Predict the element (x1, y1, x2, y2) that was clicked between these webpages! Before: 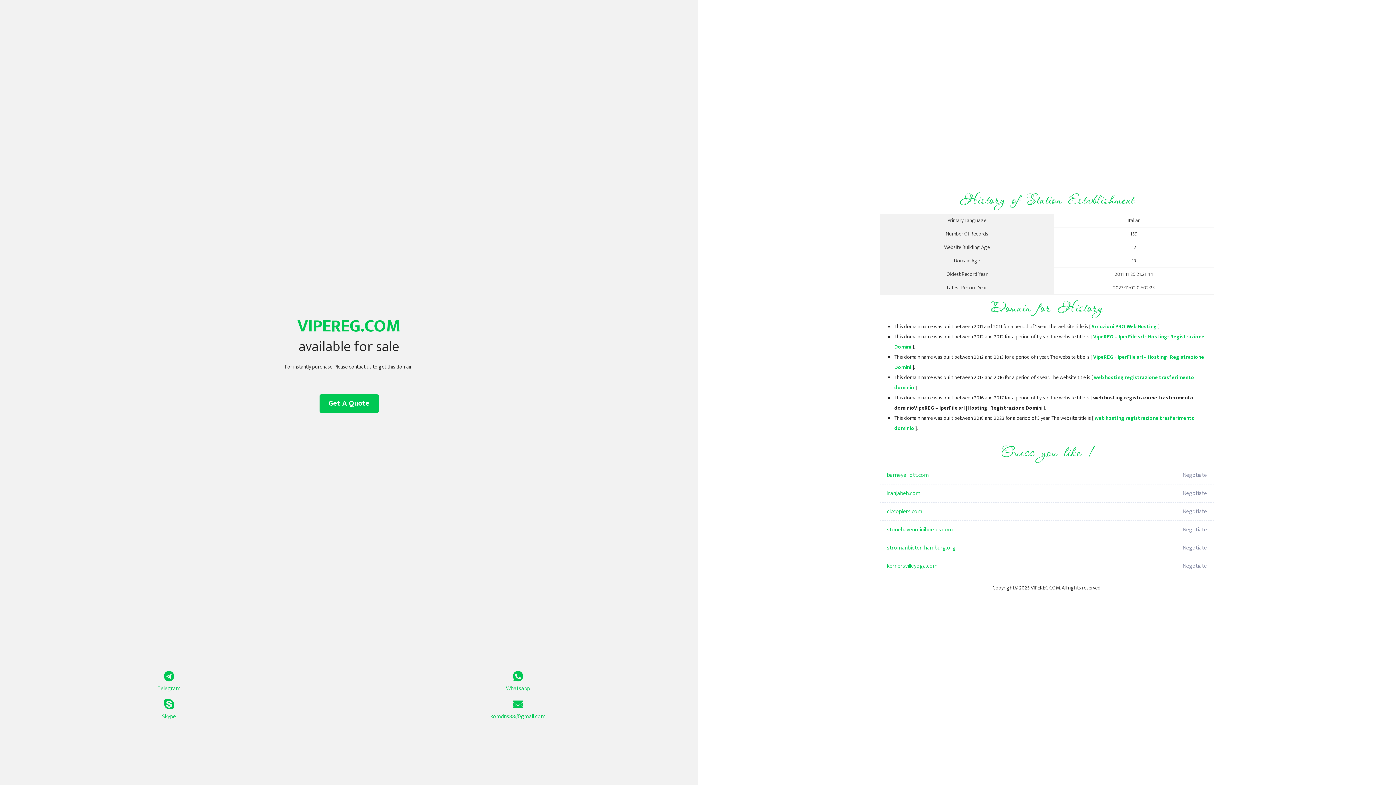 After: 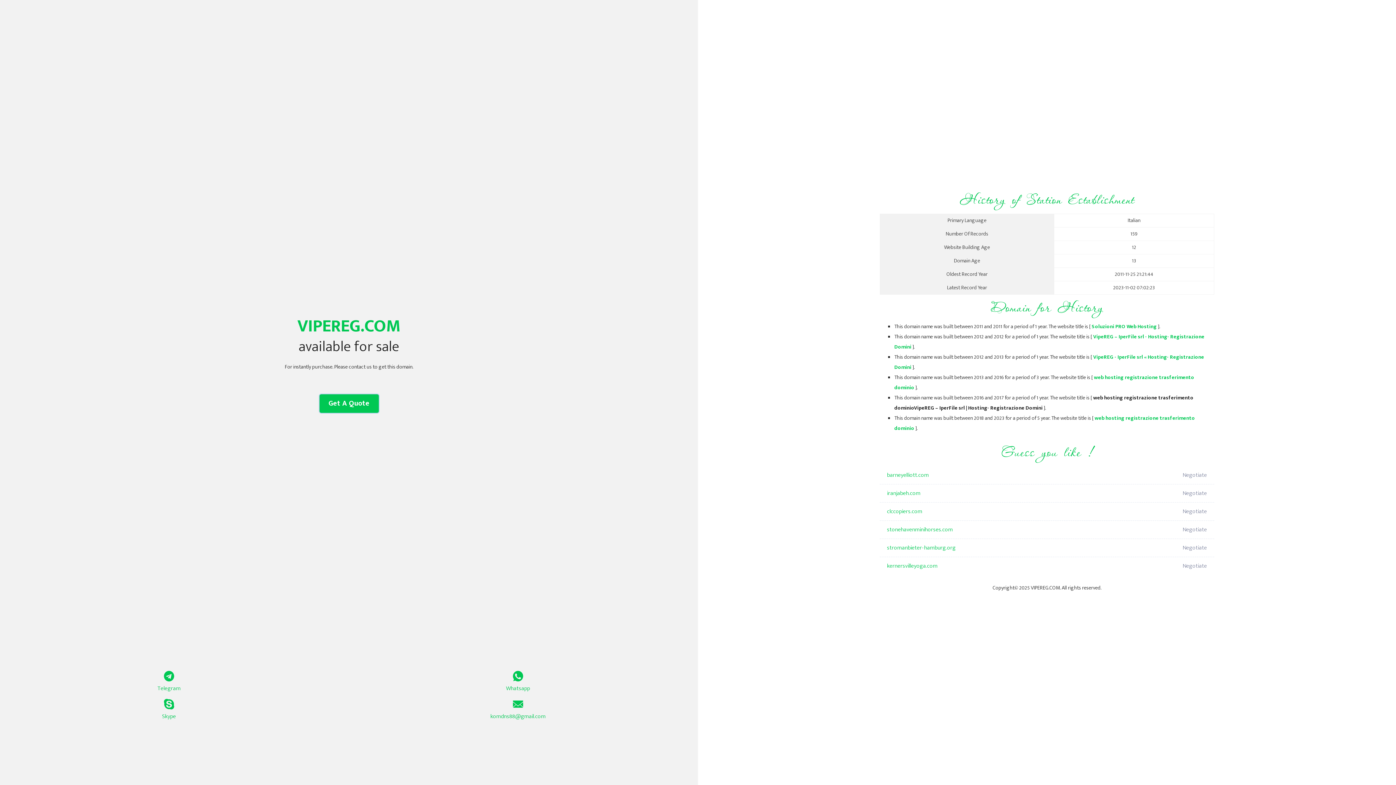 Action: bbox: (319, 394, 378, 413) label: Get A Quote